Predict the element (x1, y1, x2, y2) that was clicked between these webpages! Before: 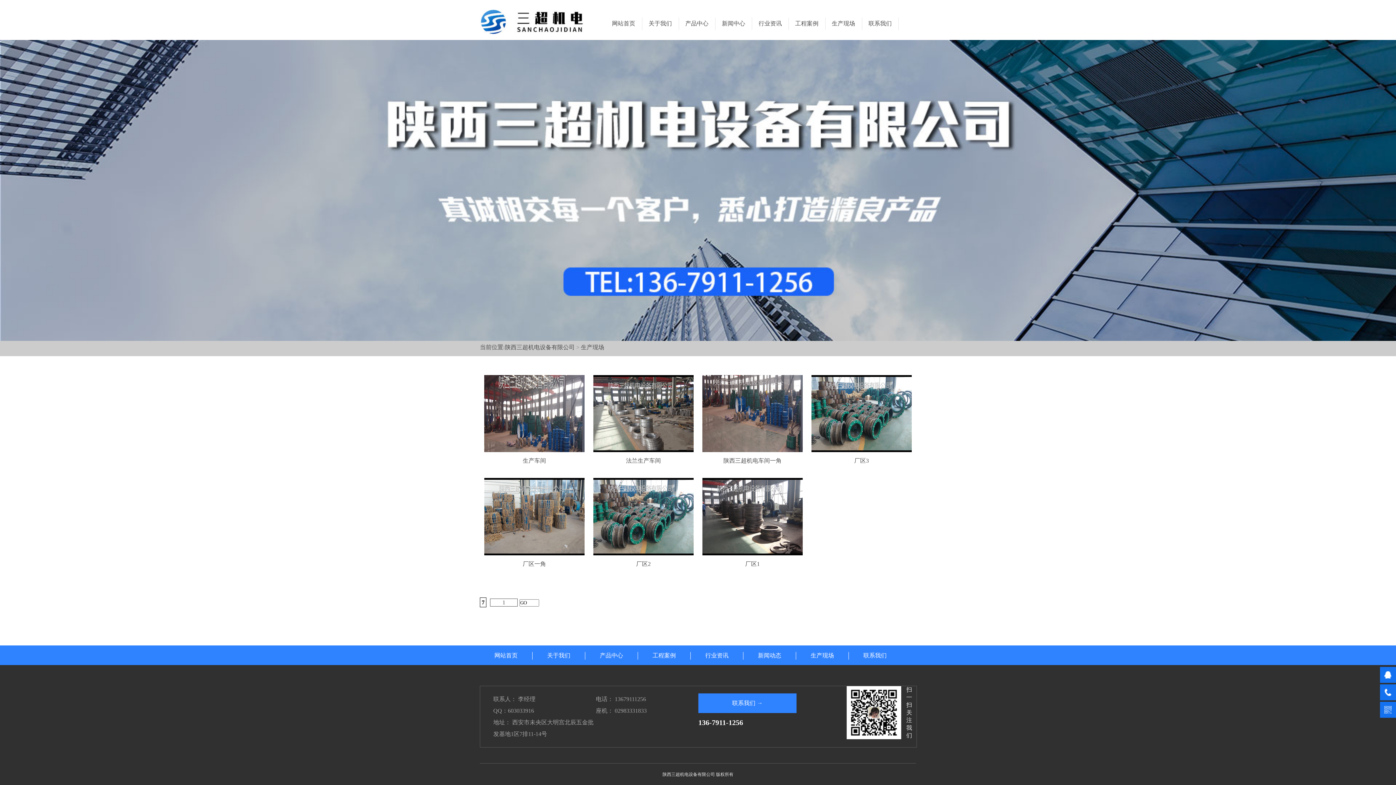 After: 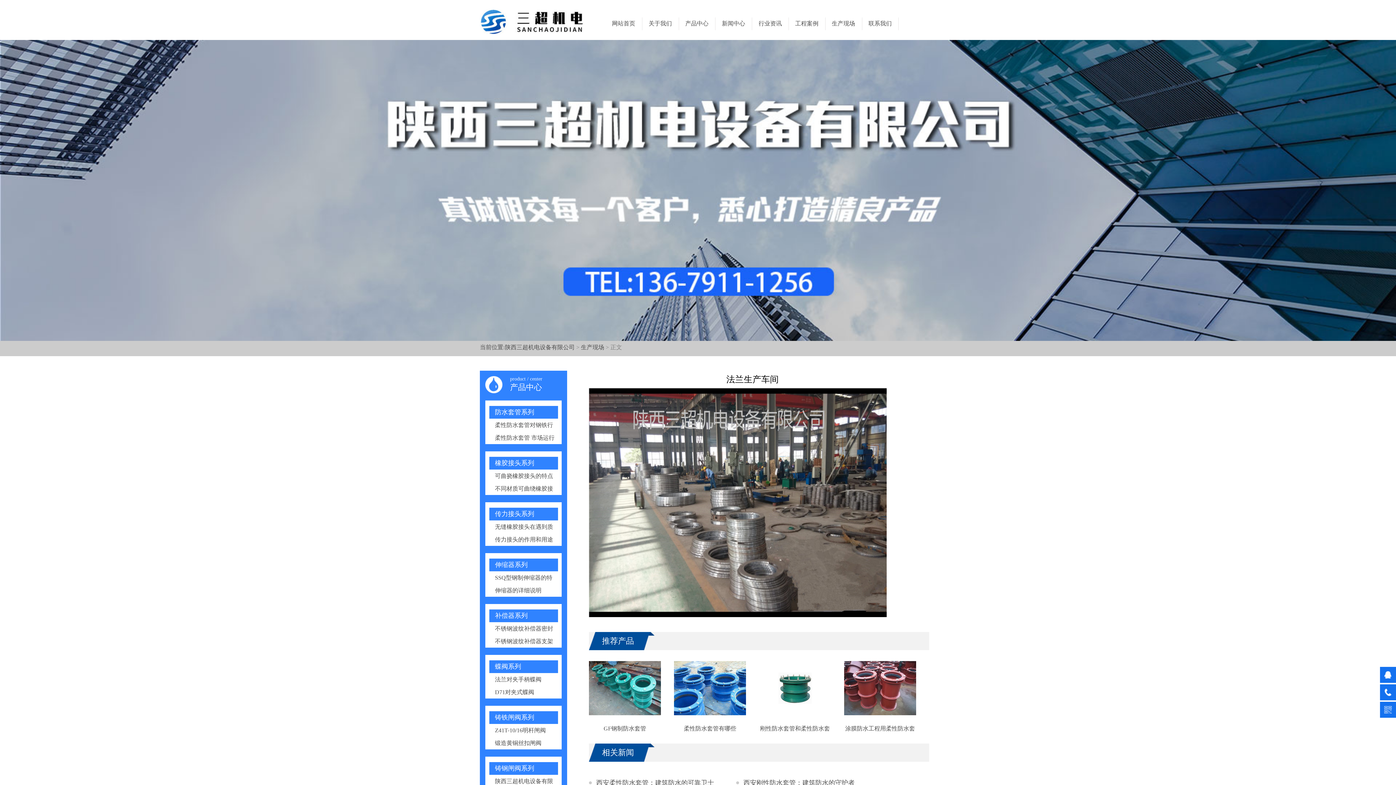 Action: label: 法兰生产车间 bbox: (593, 447, 693, 468)